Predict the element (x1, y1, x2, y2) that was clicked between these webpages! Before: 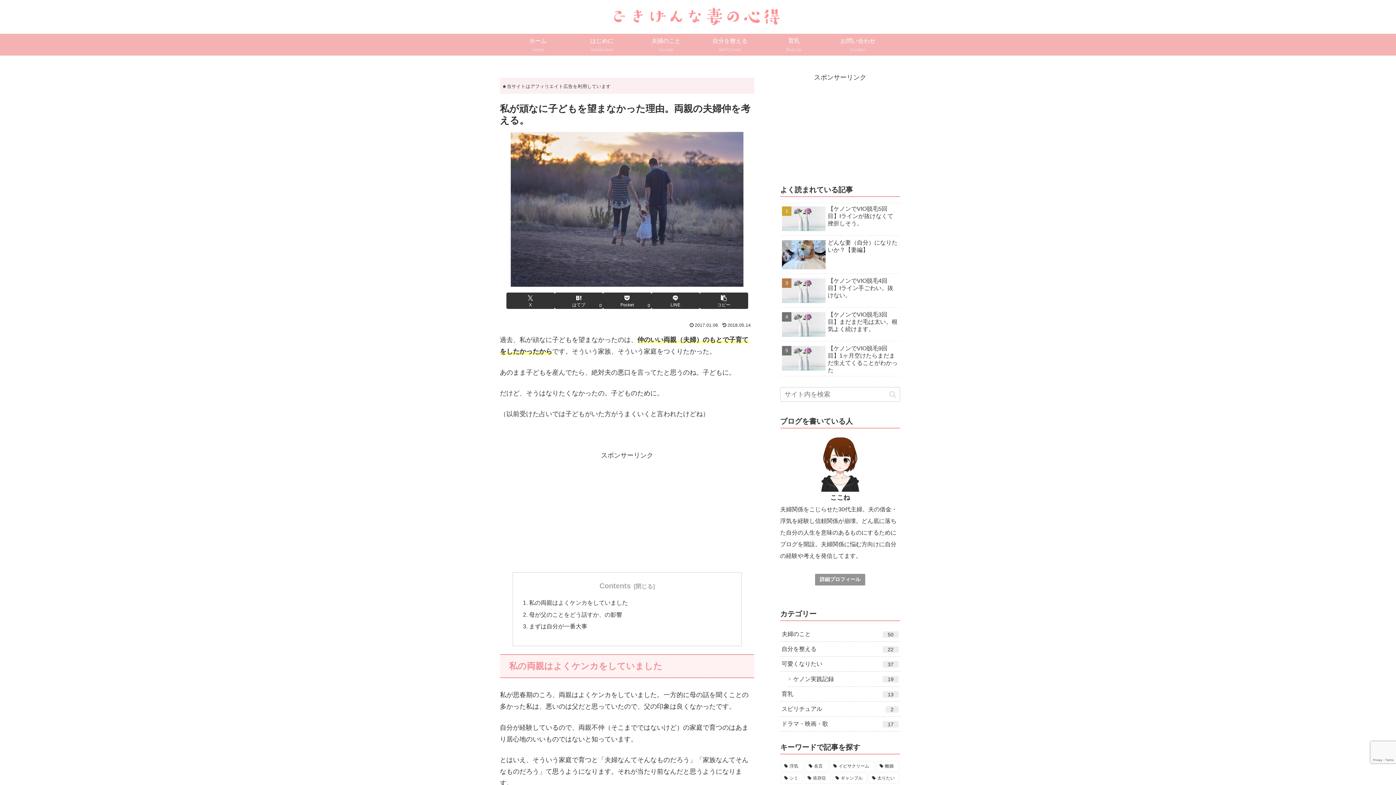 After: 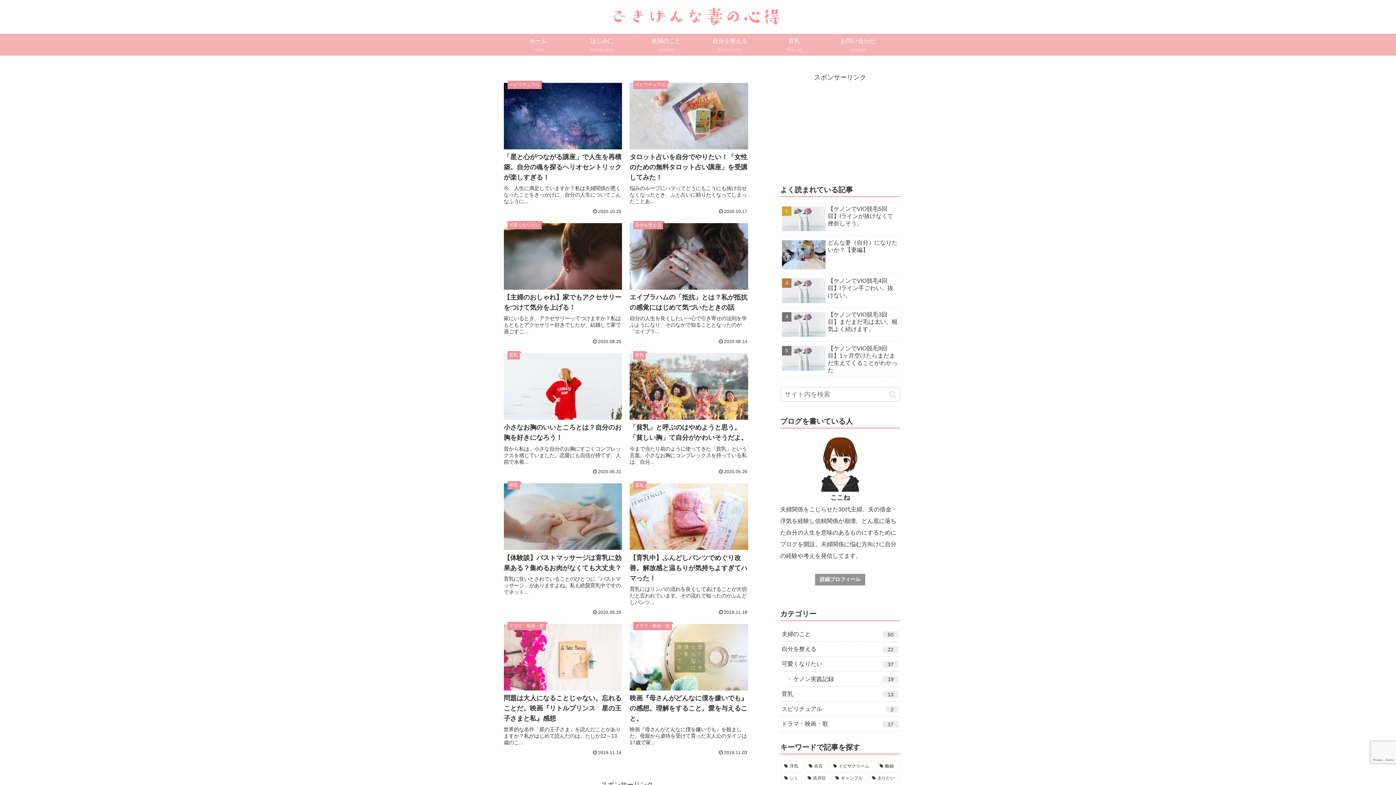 Action: label: ホーム
Home bbox: (506, 33, 570, 55)